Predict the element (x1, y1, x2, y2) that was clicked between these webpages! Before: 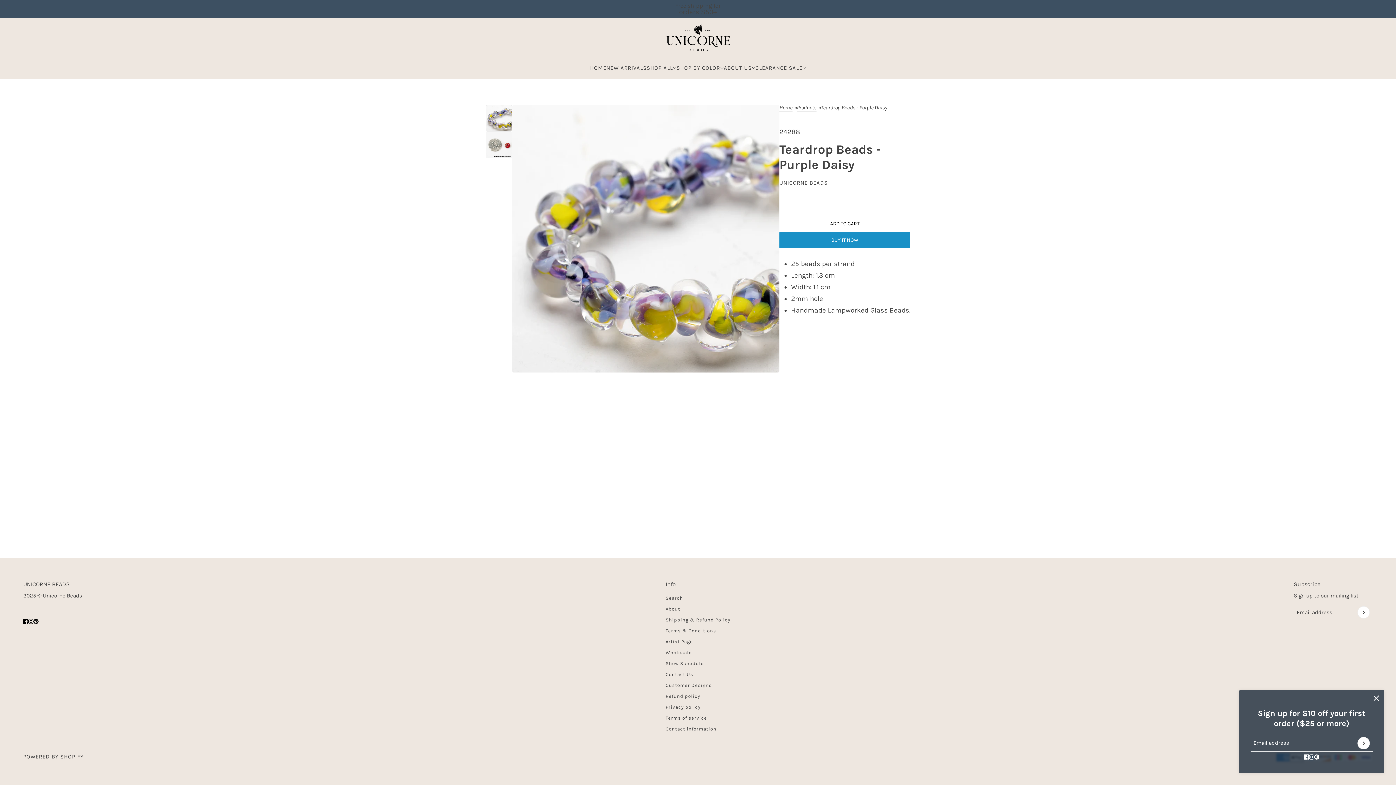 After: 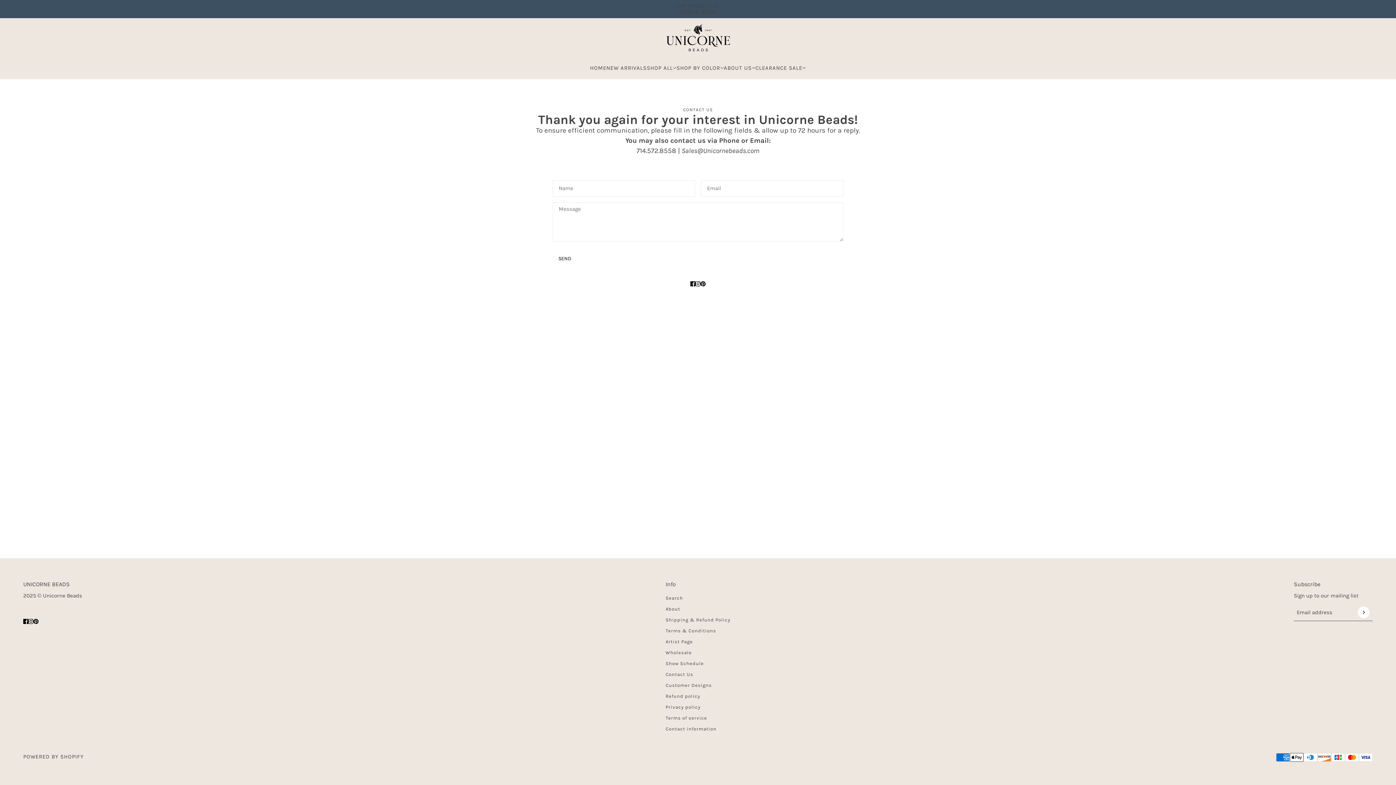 Action: label: Contact Us bbox: (665, 672, 693, 677)